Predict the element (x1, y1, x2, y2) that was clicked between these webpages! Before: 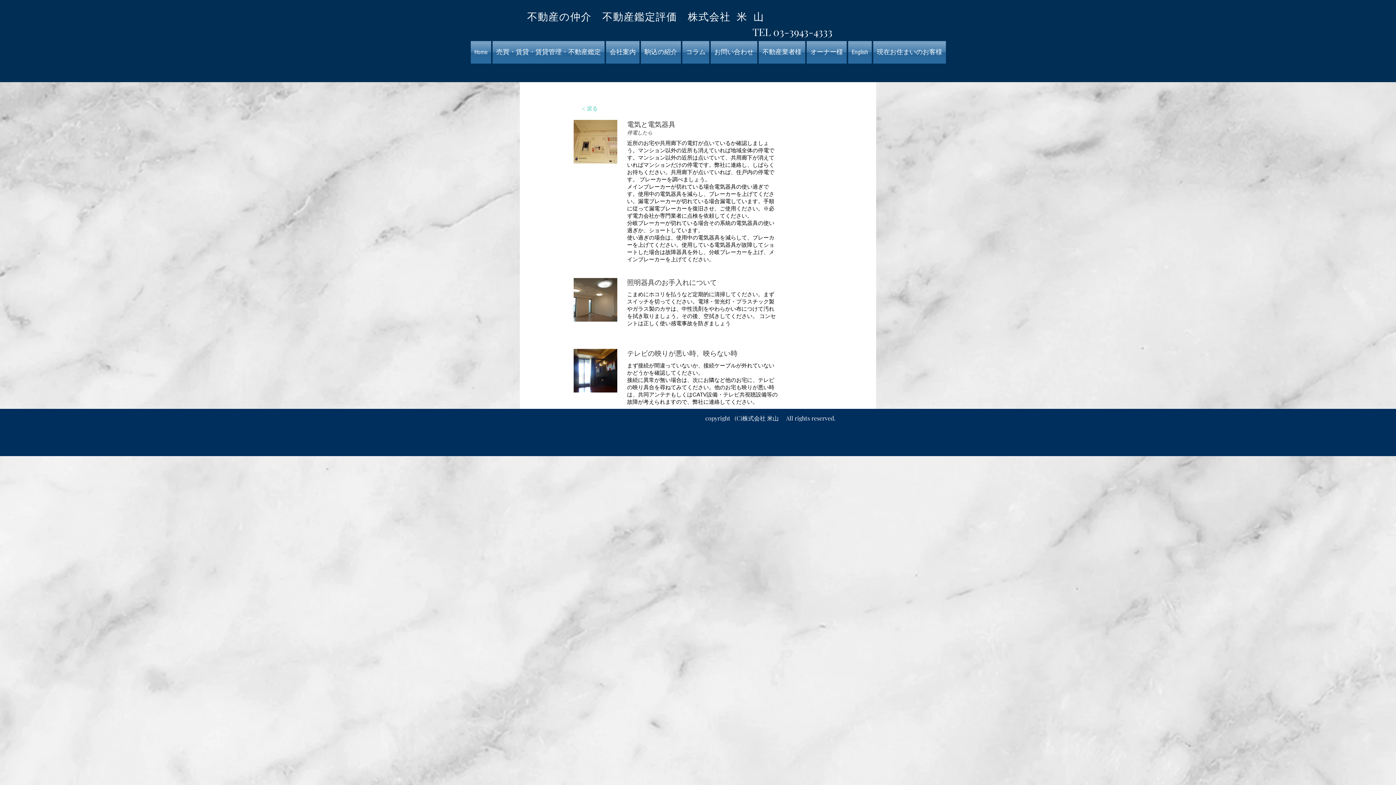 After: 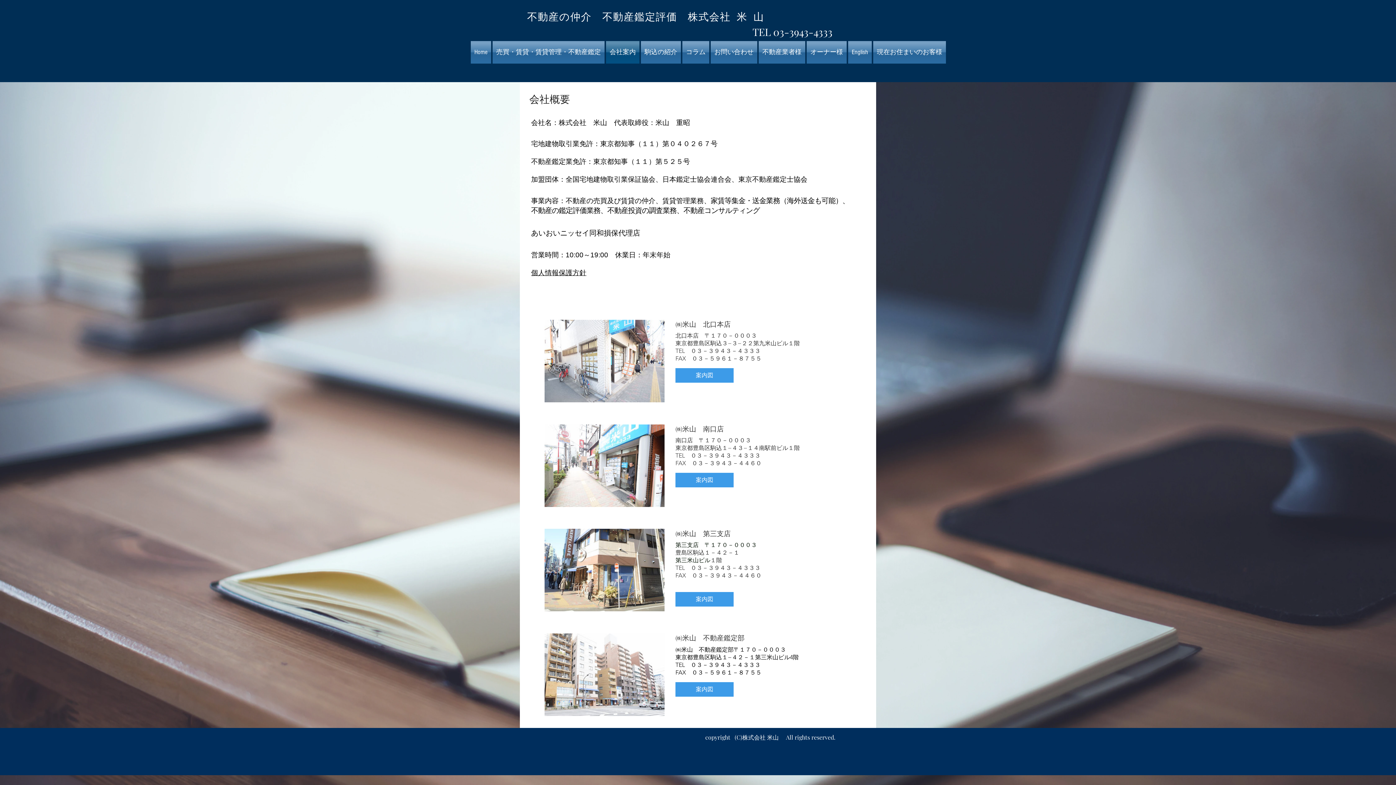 Action: bbox: (605, 41, 640, 63) label: 会社案内